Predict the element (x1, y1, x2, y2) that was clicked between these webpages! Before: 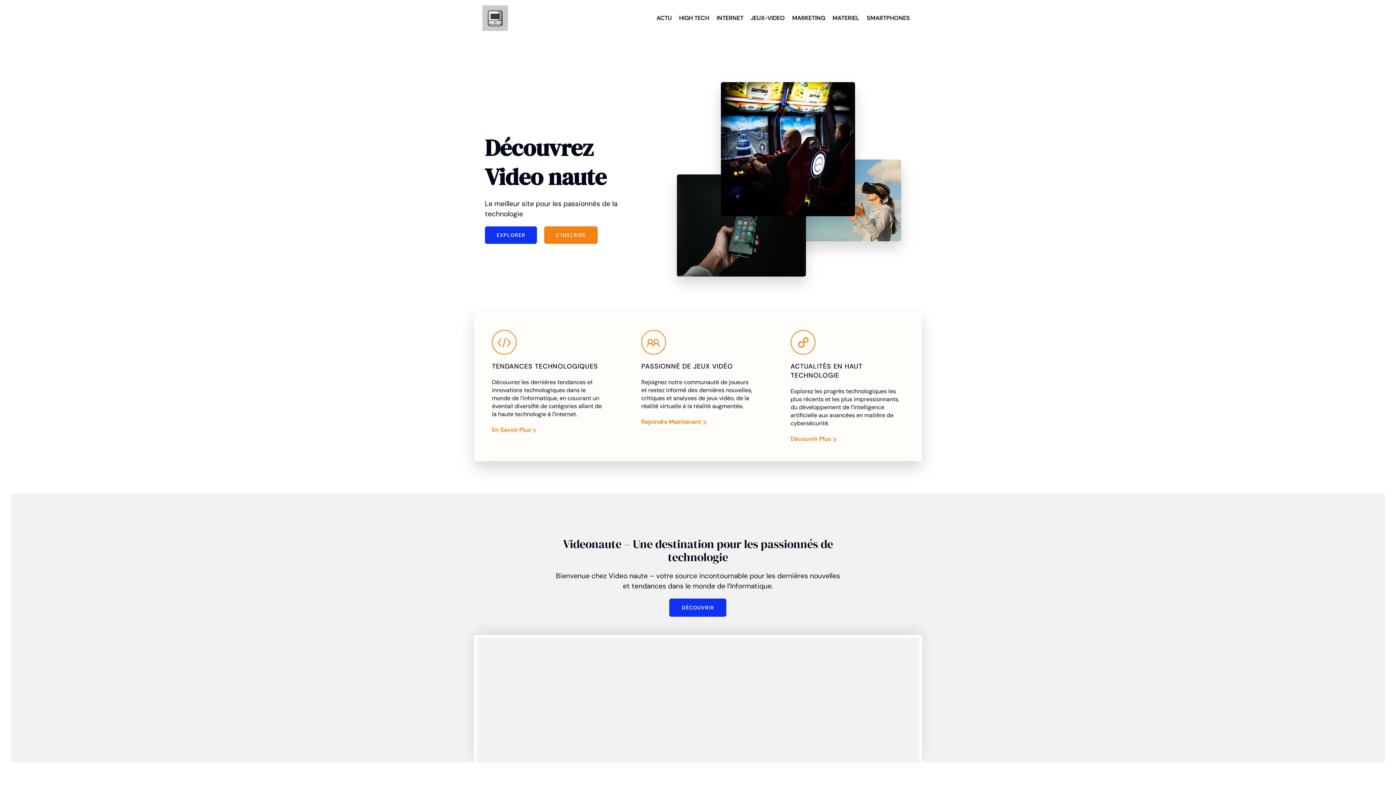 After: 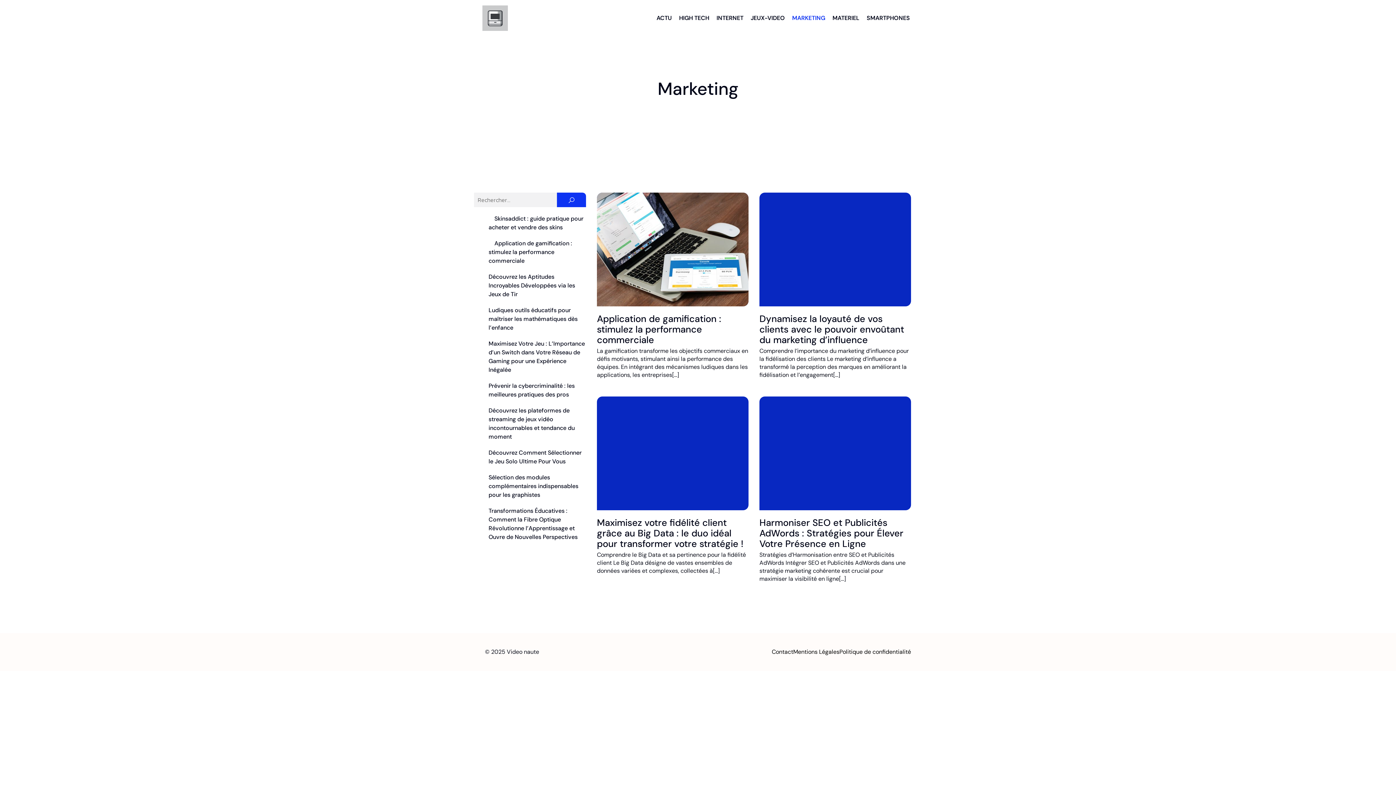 Action: label: MARKETING bbox: (788, 10, 829, 26)